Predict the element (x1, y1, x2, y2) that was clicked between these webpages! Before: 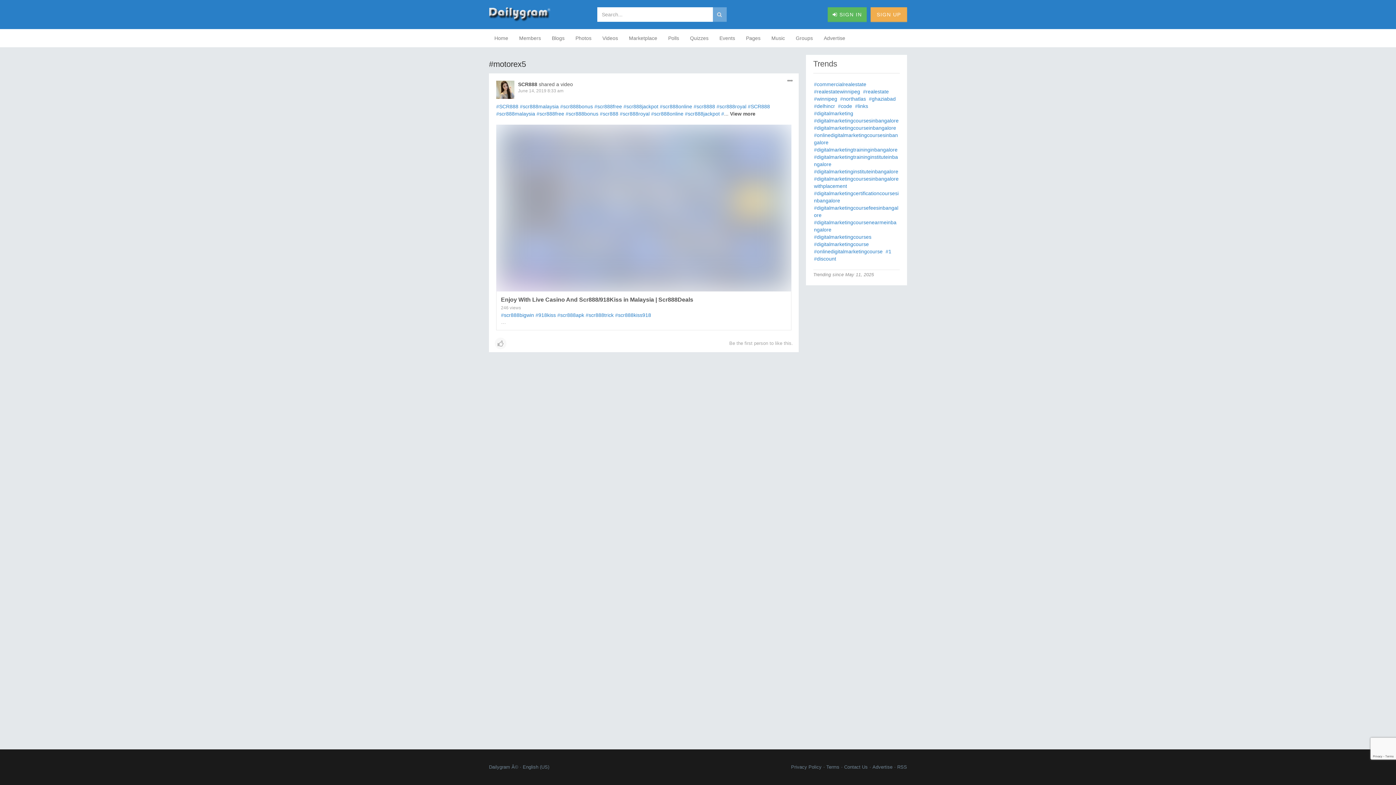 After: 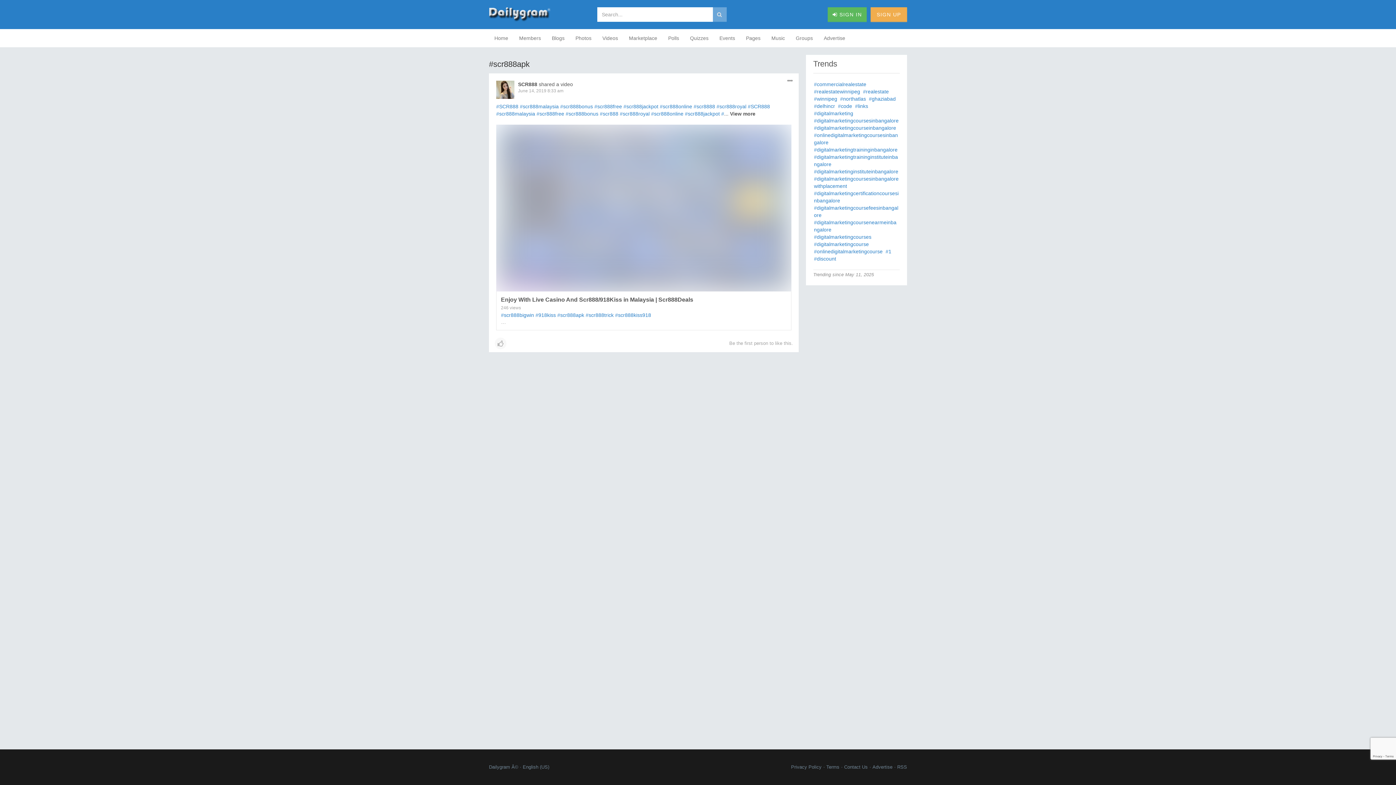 Action: bbox: (557, 311, 584, 318) label: #scr888apk